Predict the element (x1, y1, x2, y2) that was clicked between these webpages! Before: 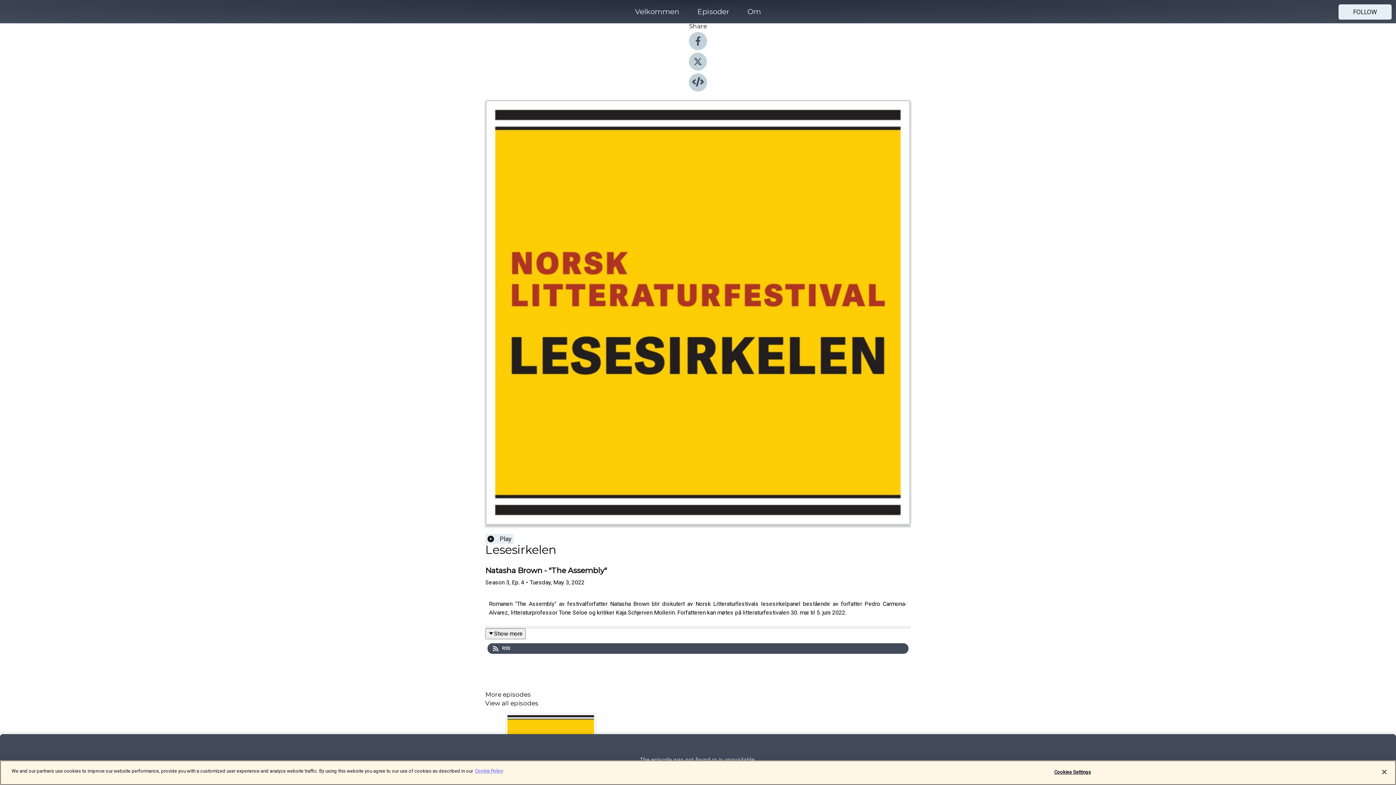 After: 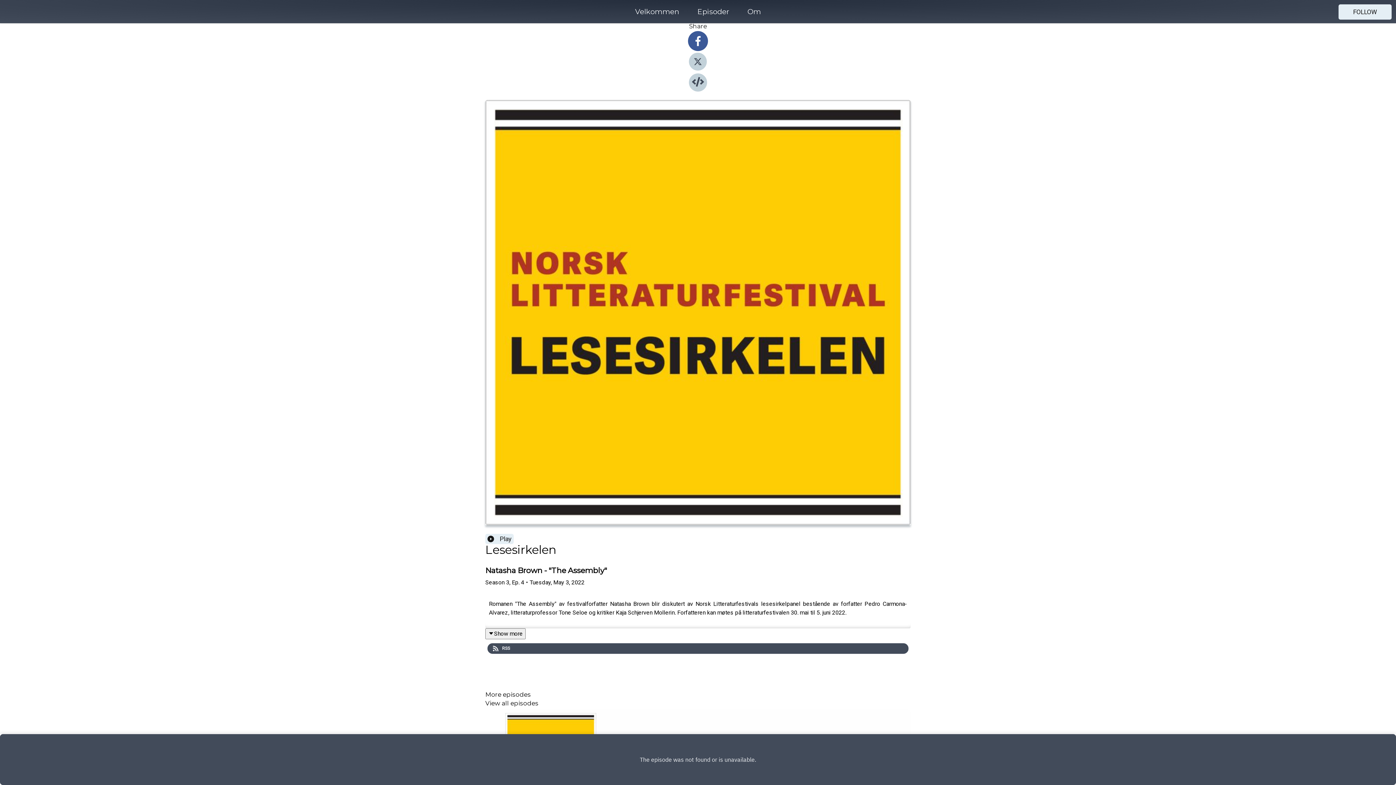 Action: bbox: (689, 44, 707, 51)